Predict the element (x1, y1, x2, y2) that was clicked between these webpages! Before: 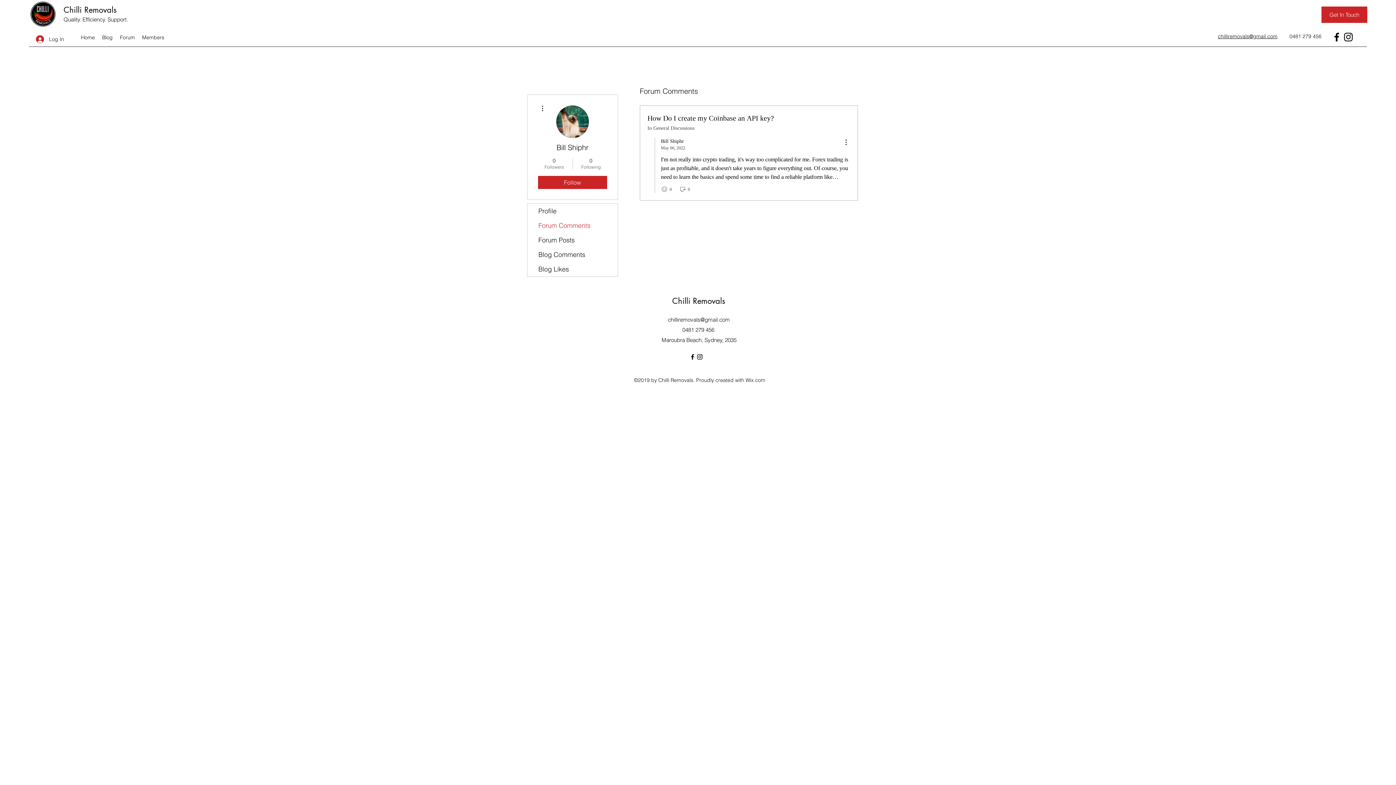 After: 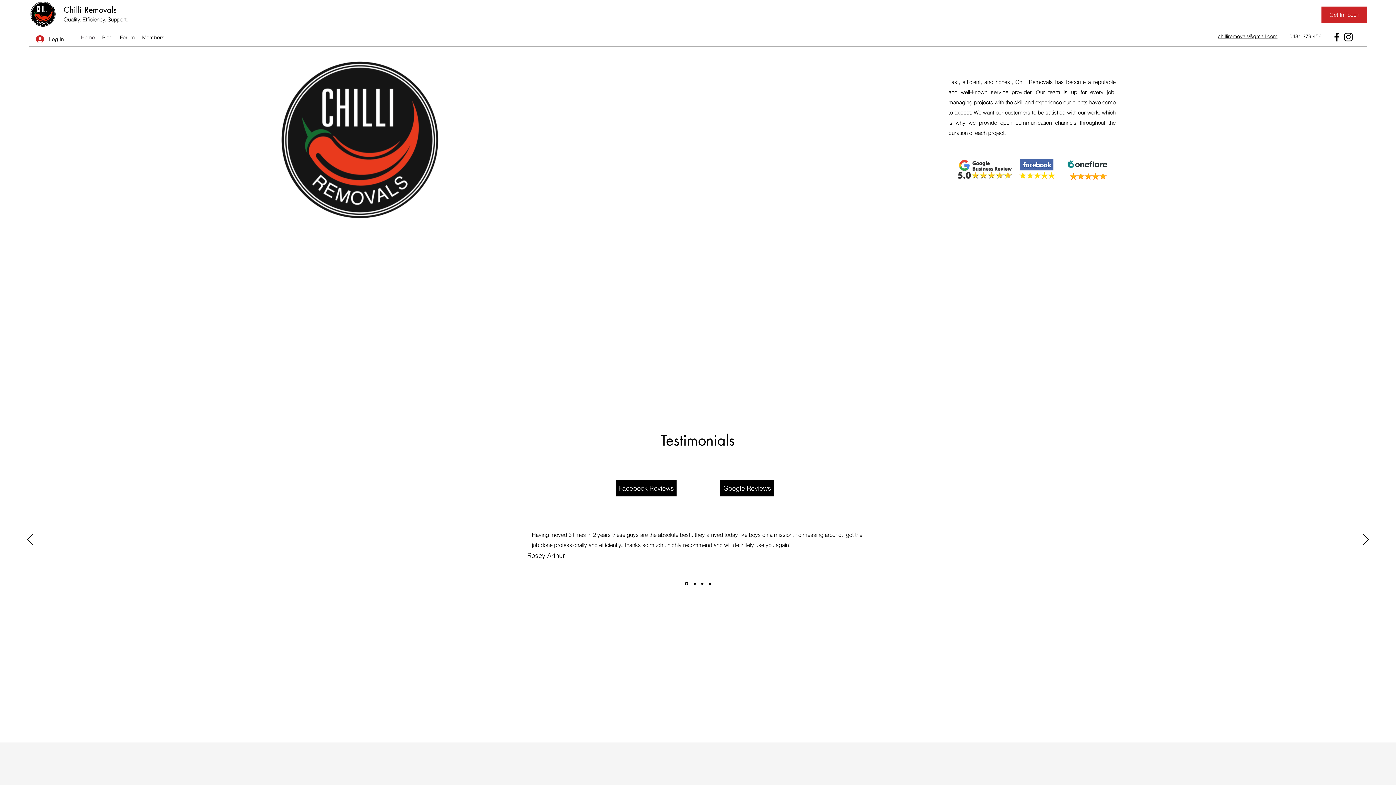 Action: label: Chilli Removals bbox: (672, 296, 725, 306)